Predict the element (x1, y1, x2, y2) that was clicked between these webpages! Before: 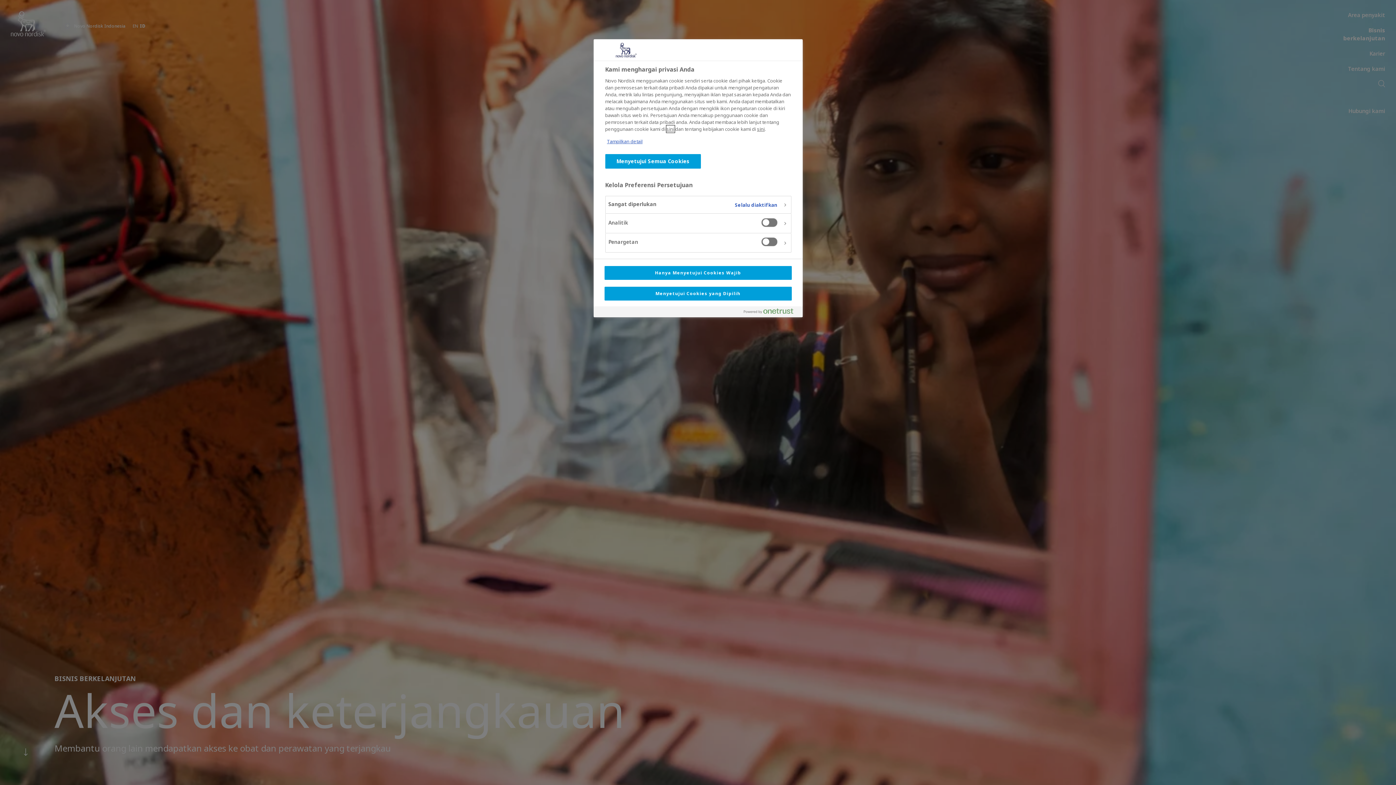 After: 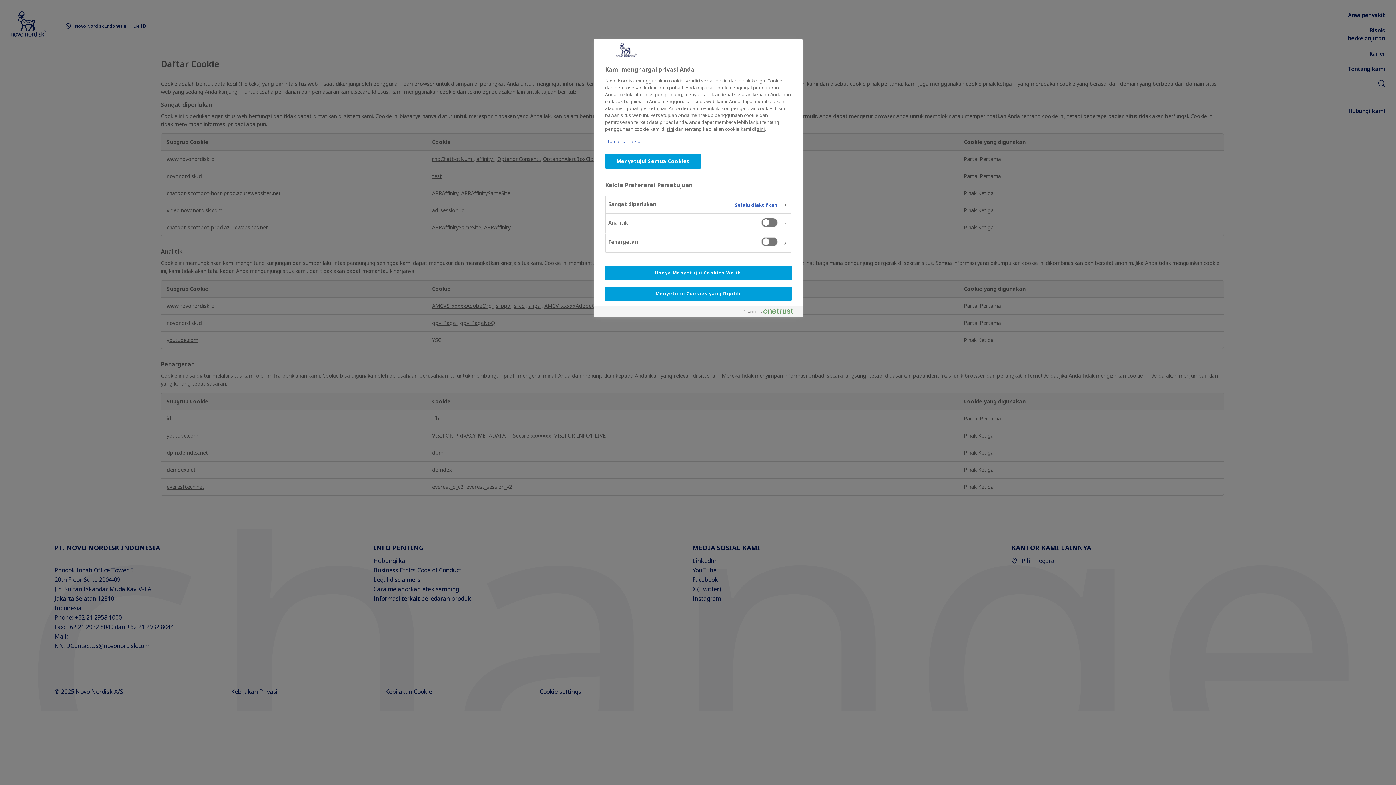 Action: label: Tampilkan detail bbox: (607, 138, 642, 144)